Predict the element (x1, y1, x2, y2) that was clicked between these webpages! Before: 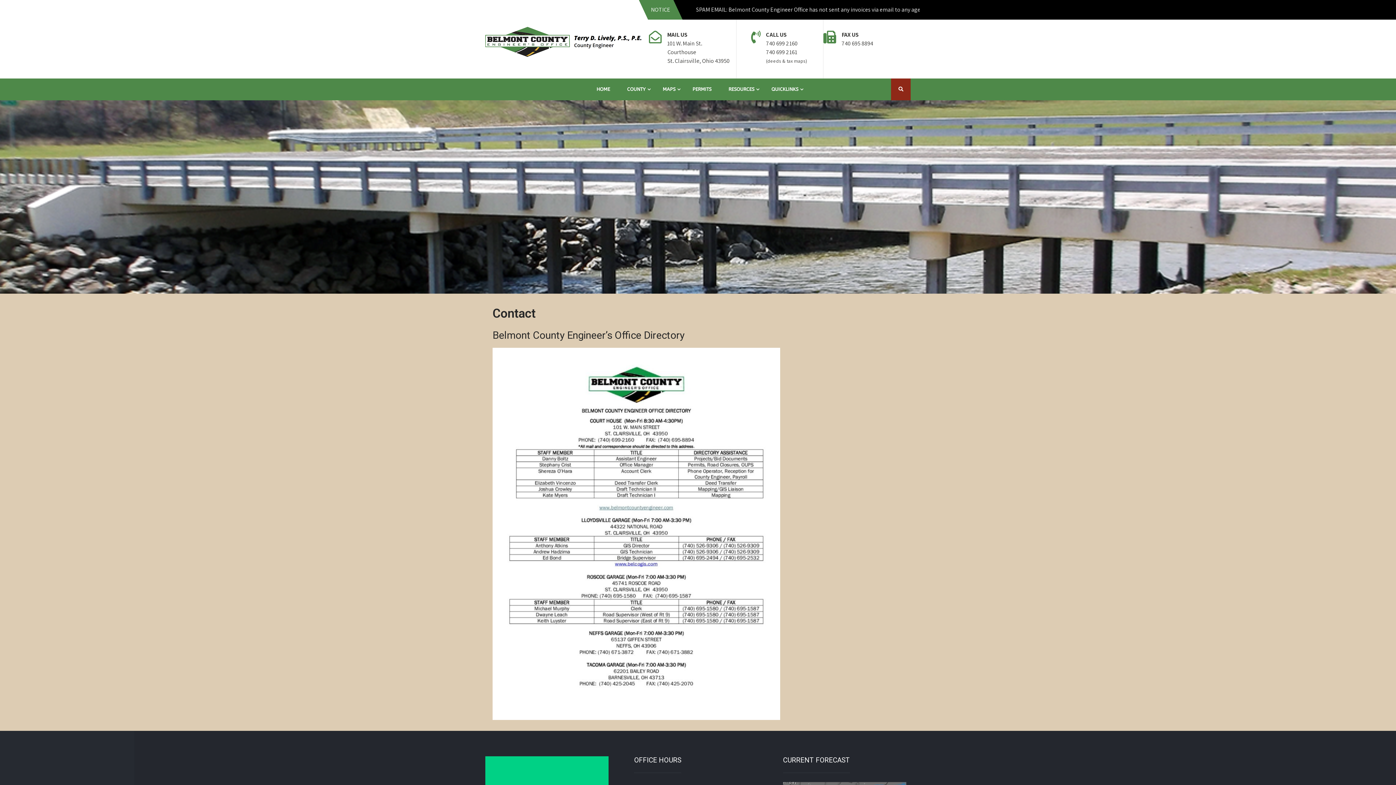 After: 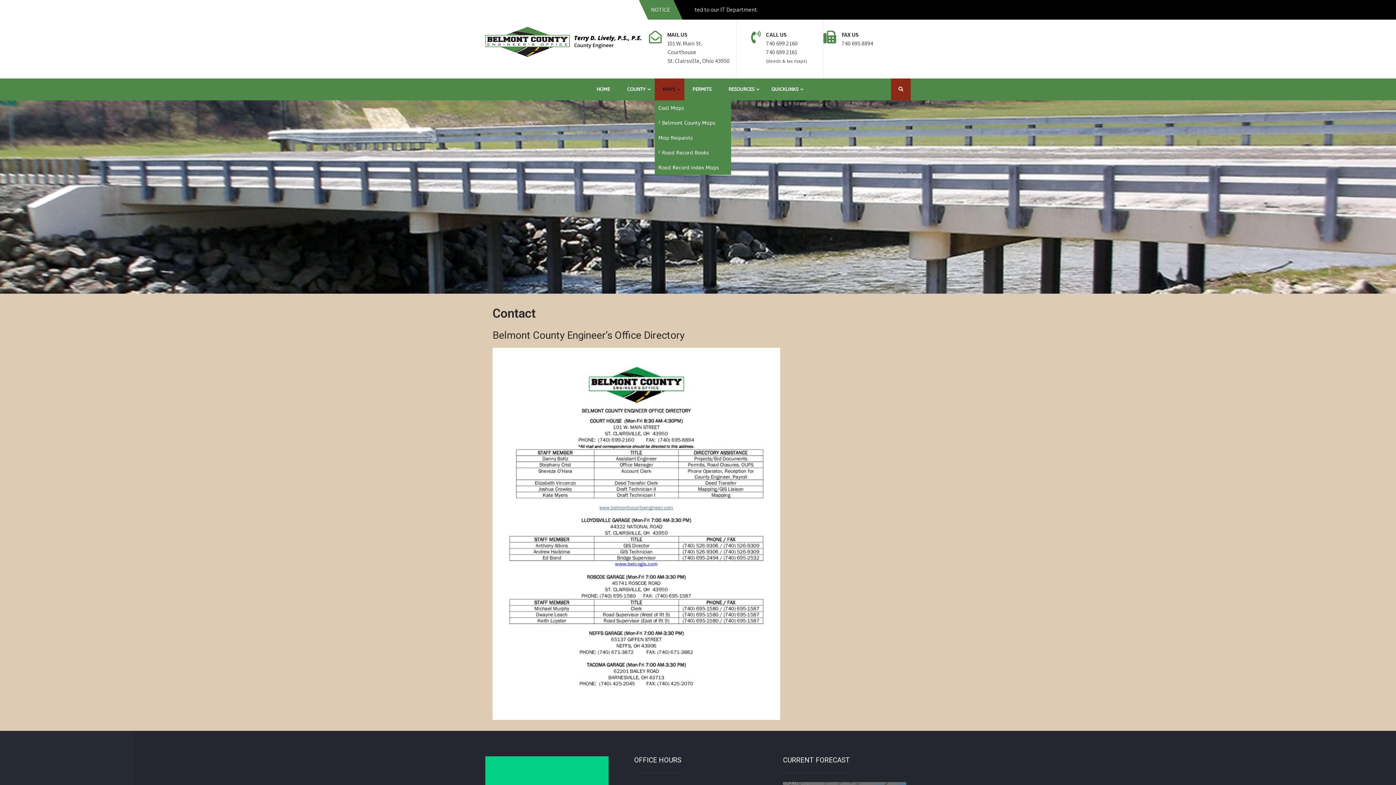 Action: bbox: (654, 78, 684, 100) label: MAPS